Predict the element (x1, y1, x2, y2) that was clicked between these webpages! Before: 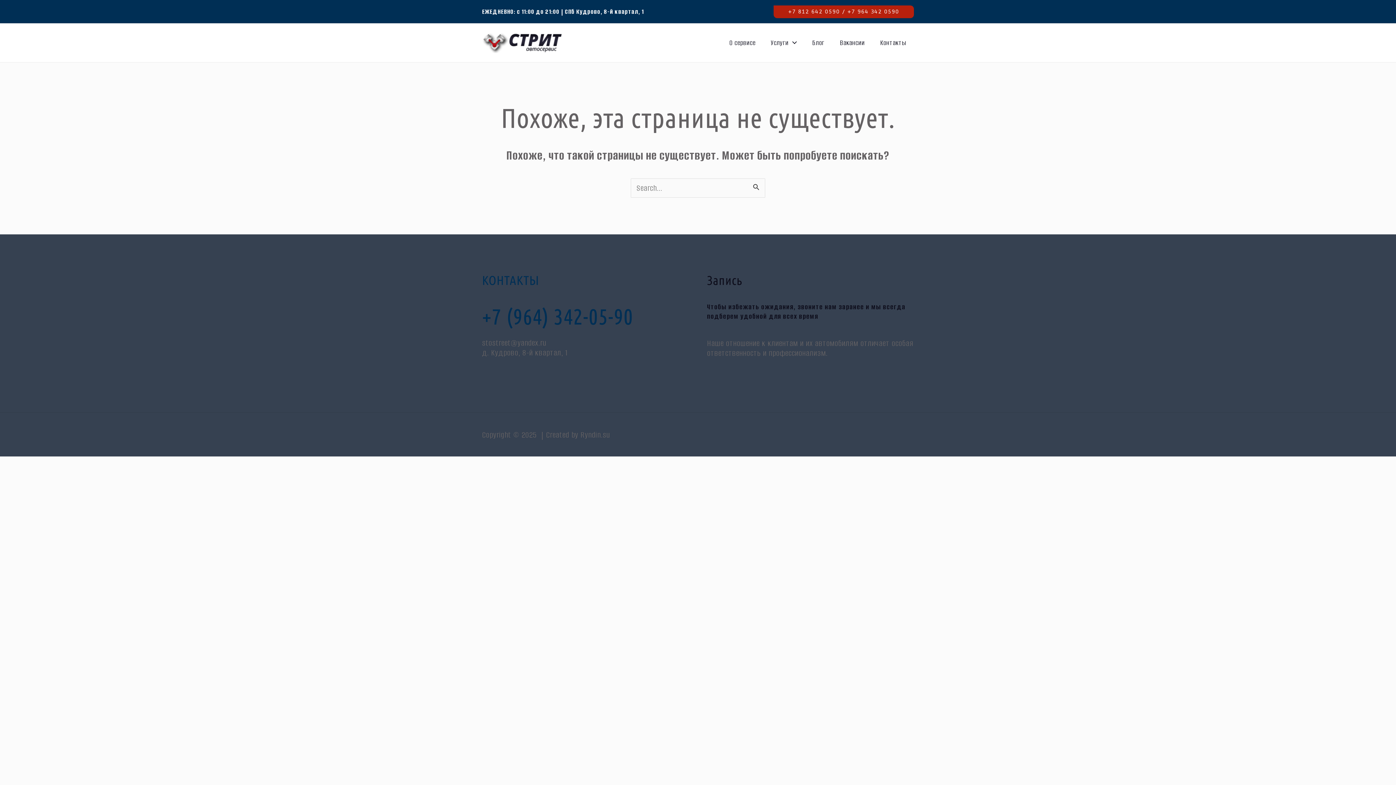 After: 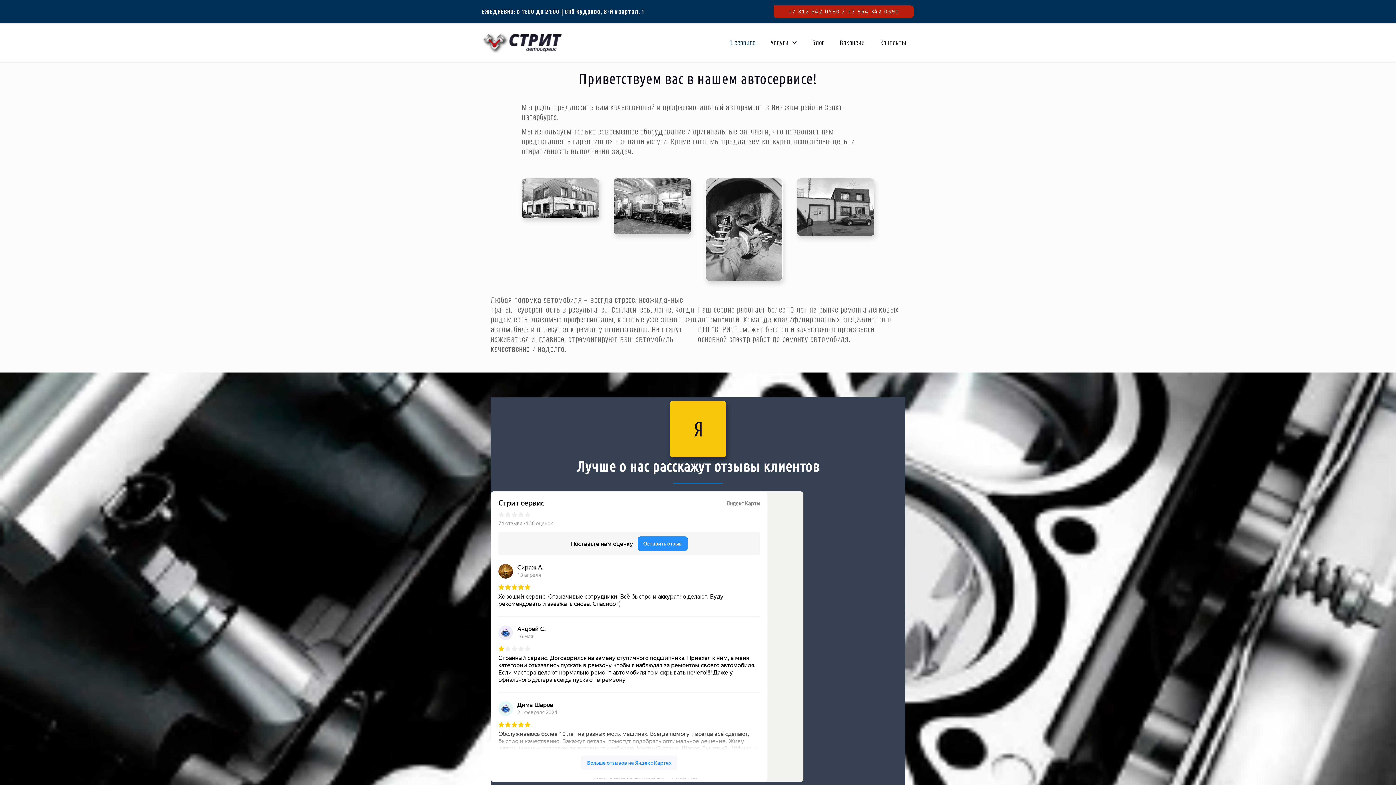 Action: bbox: (721, 30, 763, 55) label: О сервисе